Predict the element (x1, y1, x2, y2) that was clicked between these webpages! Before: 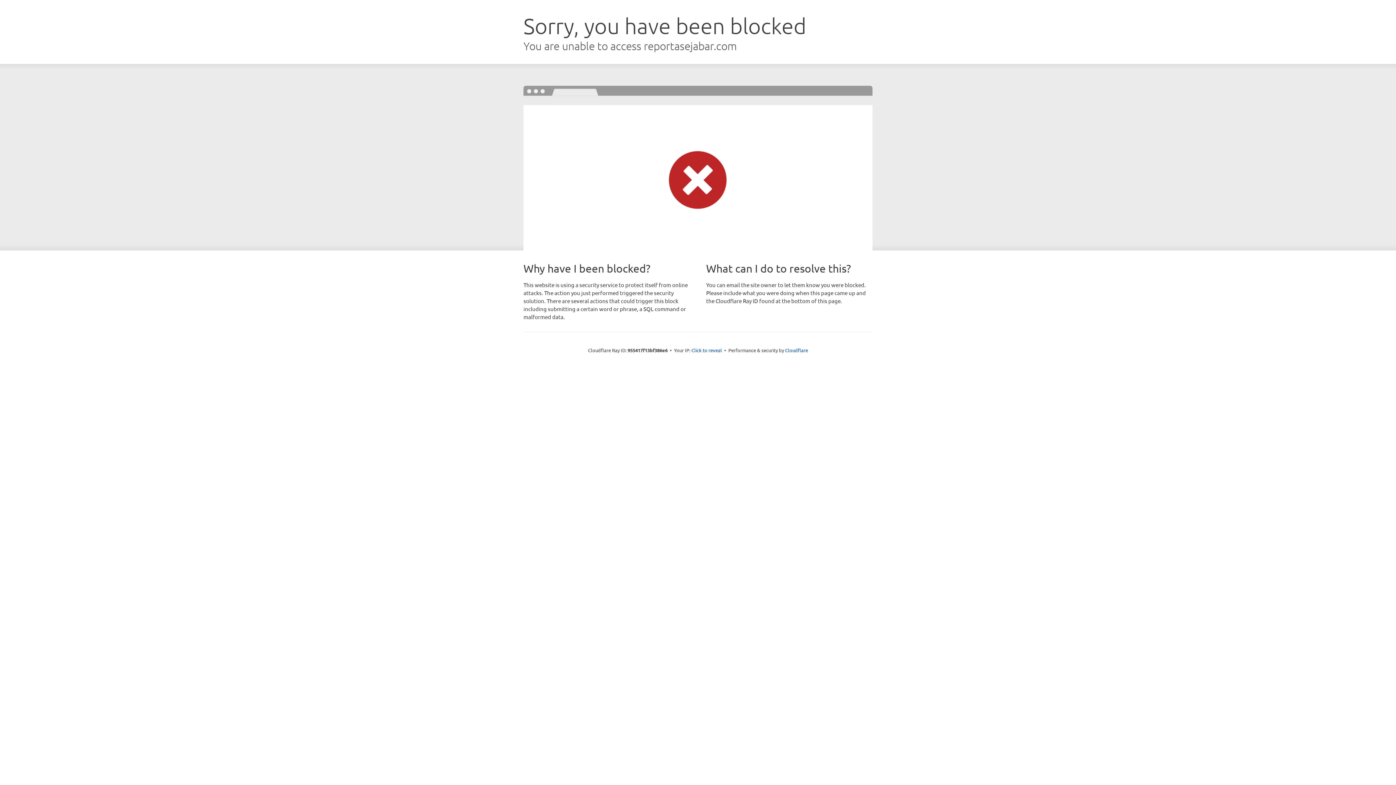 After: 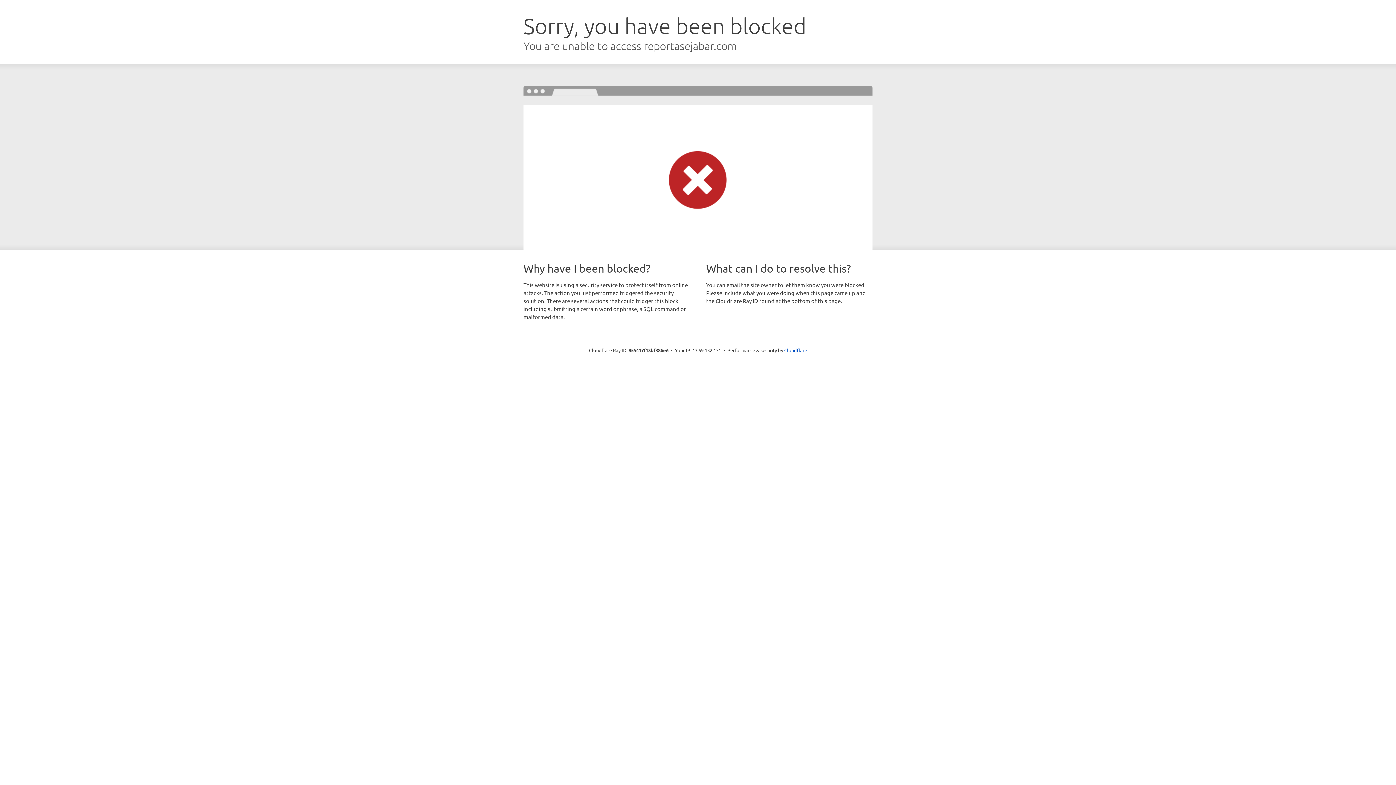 Action: label: Click to reveal bbox: (691, 346, 722, 353)